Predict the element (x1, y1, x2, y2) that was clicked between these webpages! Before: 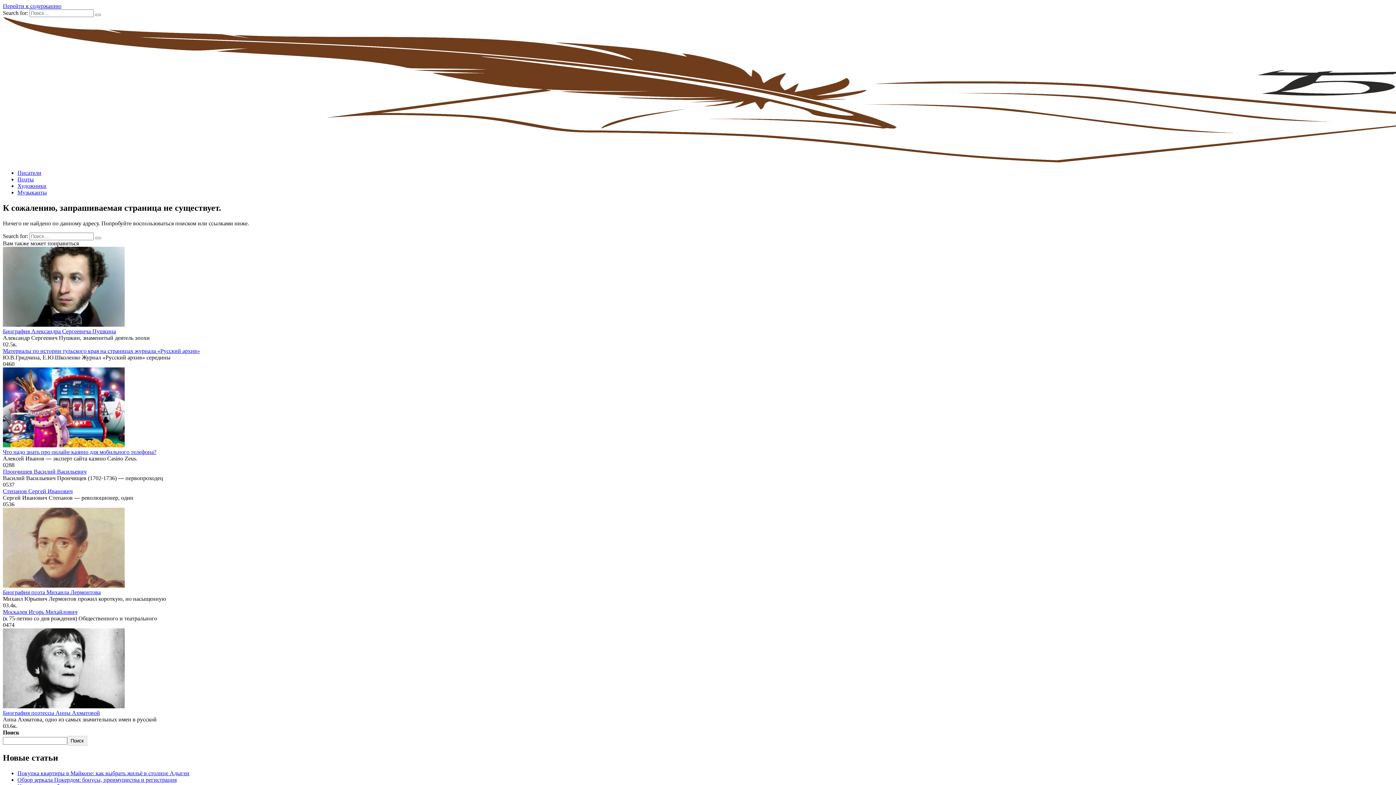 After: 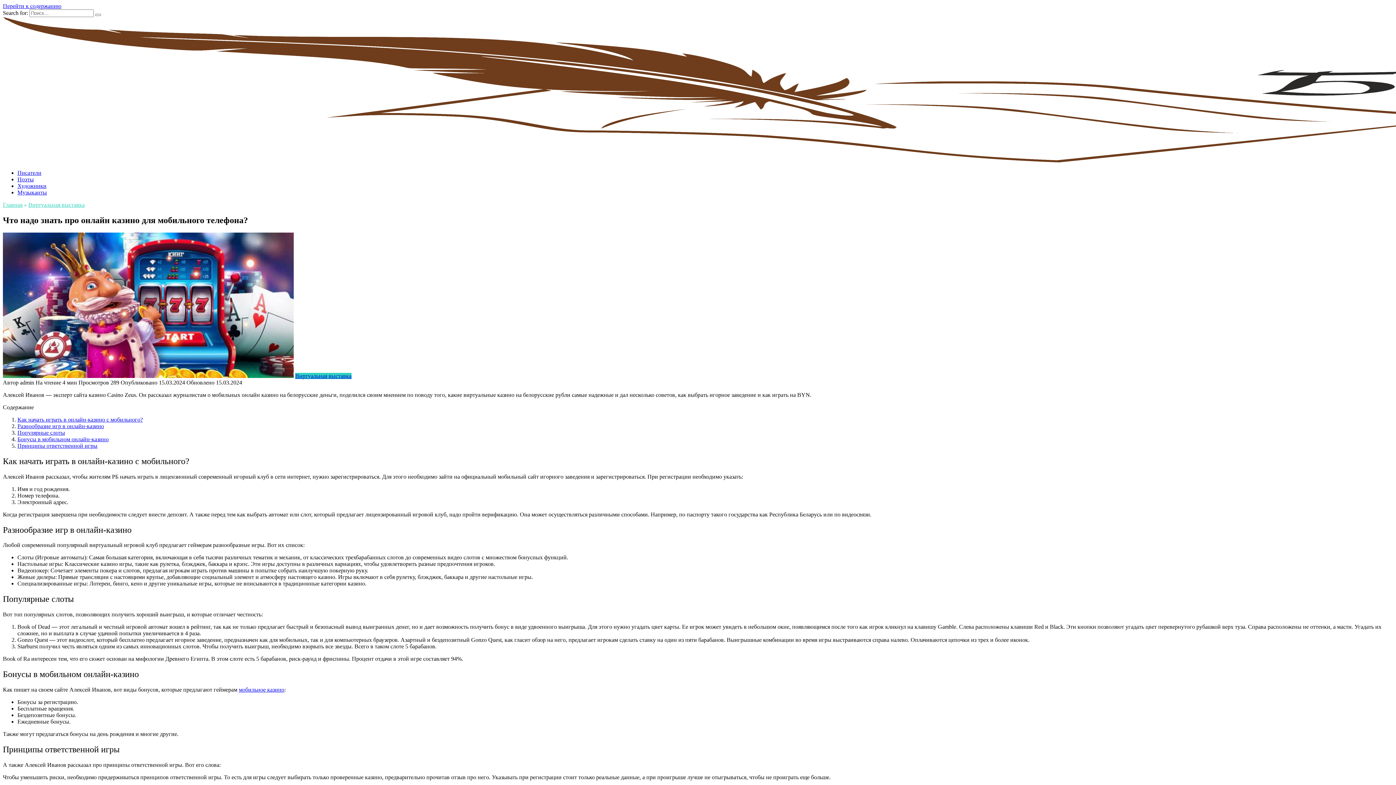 Action: label: Что надо знать про онлайн казино для мобильного телефона? bbox: (2, 449, 156, 455)